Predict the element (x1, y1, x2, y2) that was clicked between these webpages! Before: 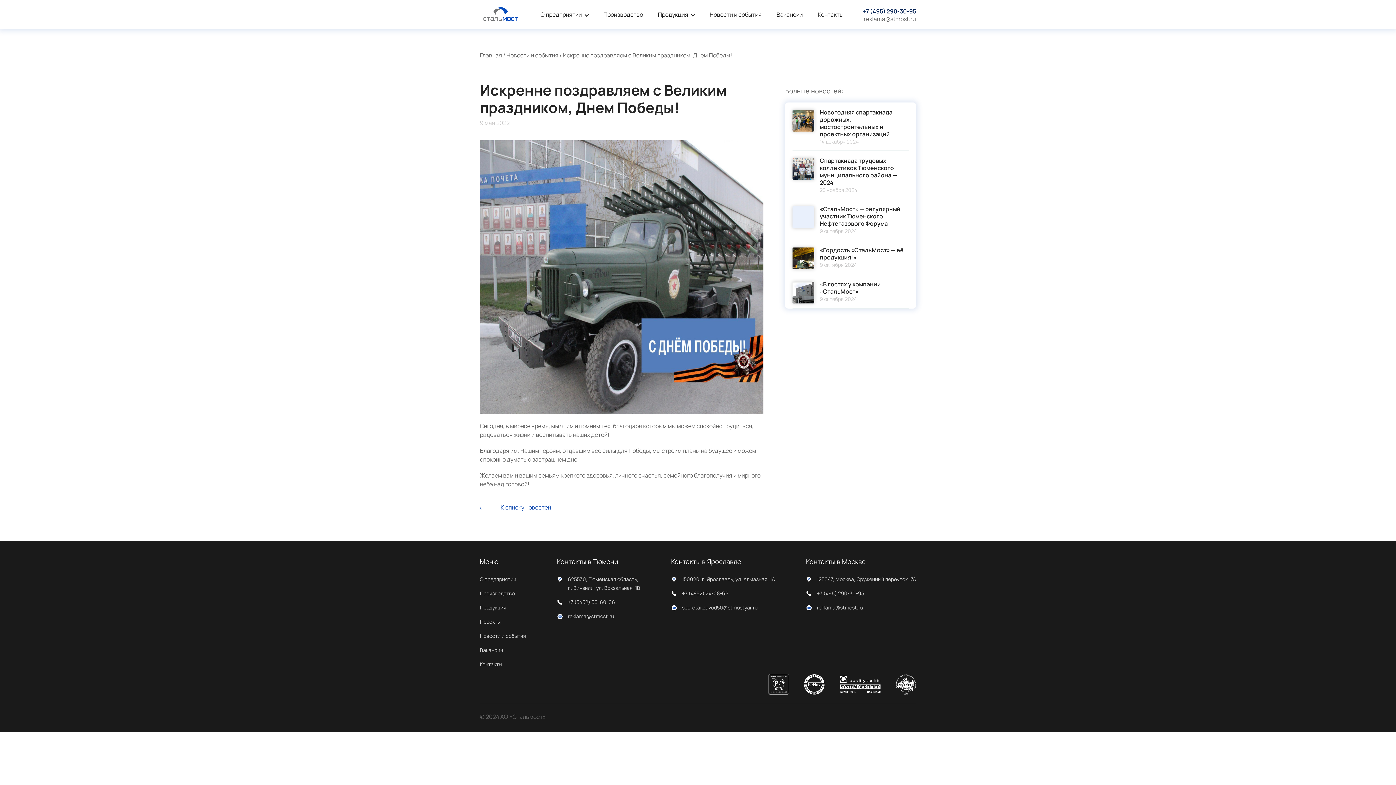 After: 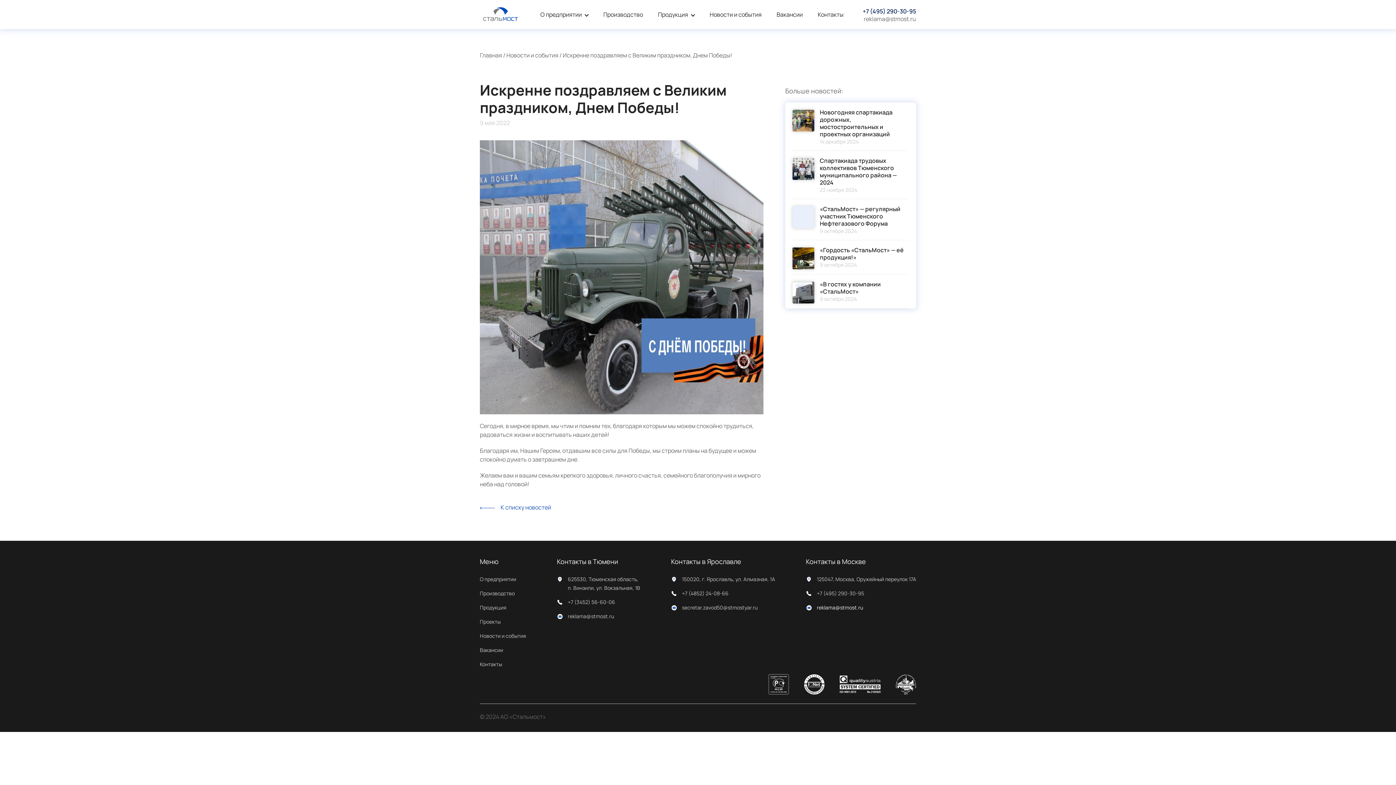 Action: label: reklama@stmost.ru bbox: (817, 604, 863, 611)